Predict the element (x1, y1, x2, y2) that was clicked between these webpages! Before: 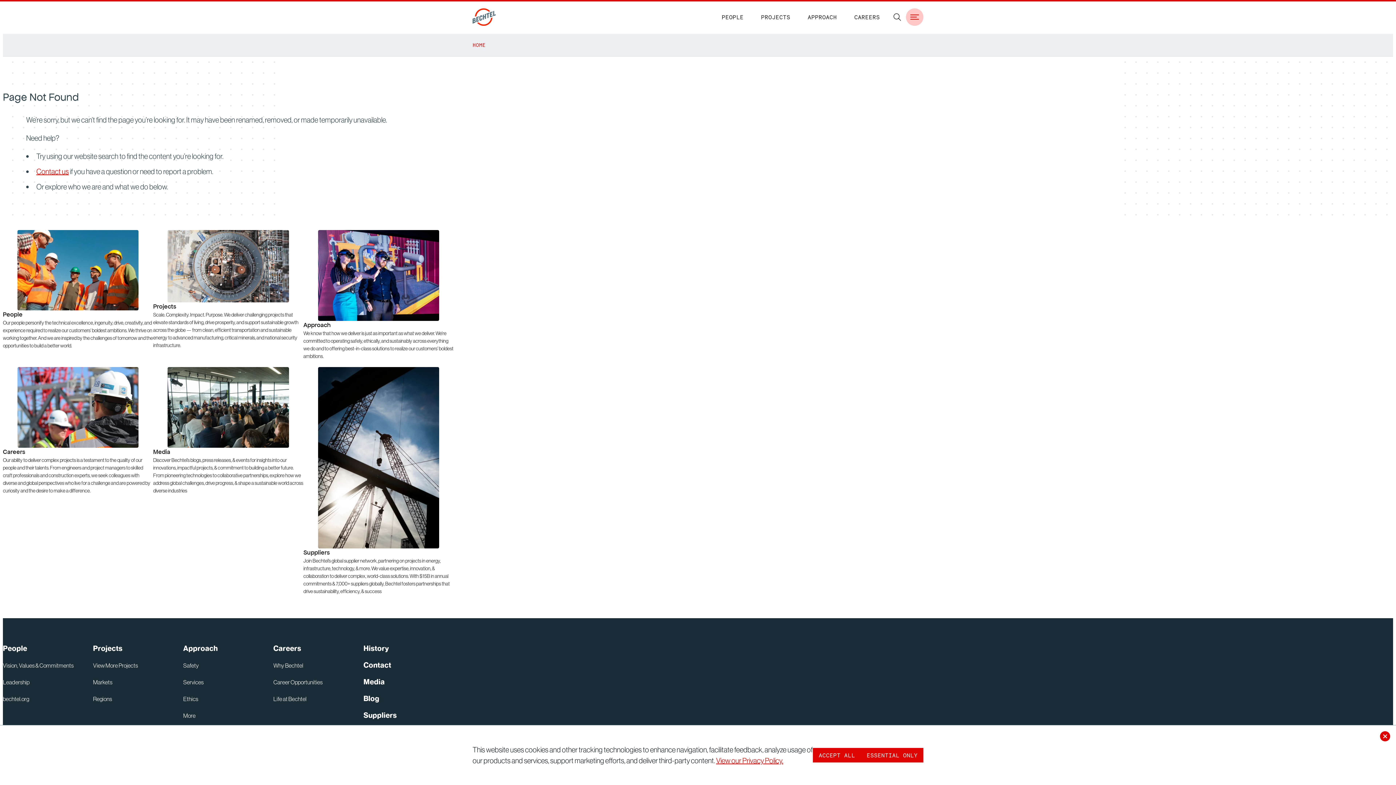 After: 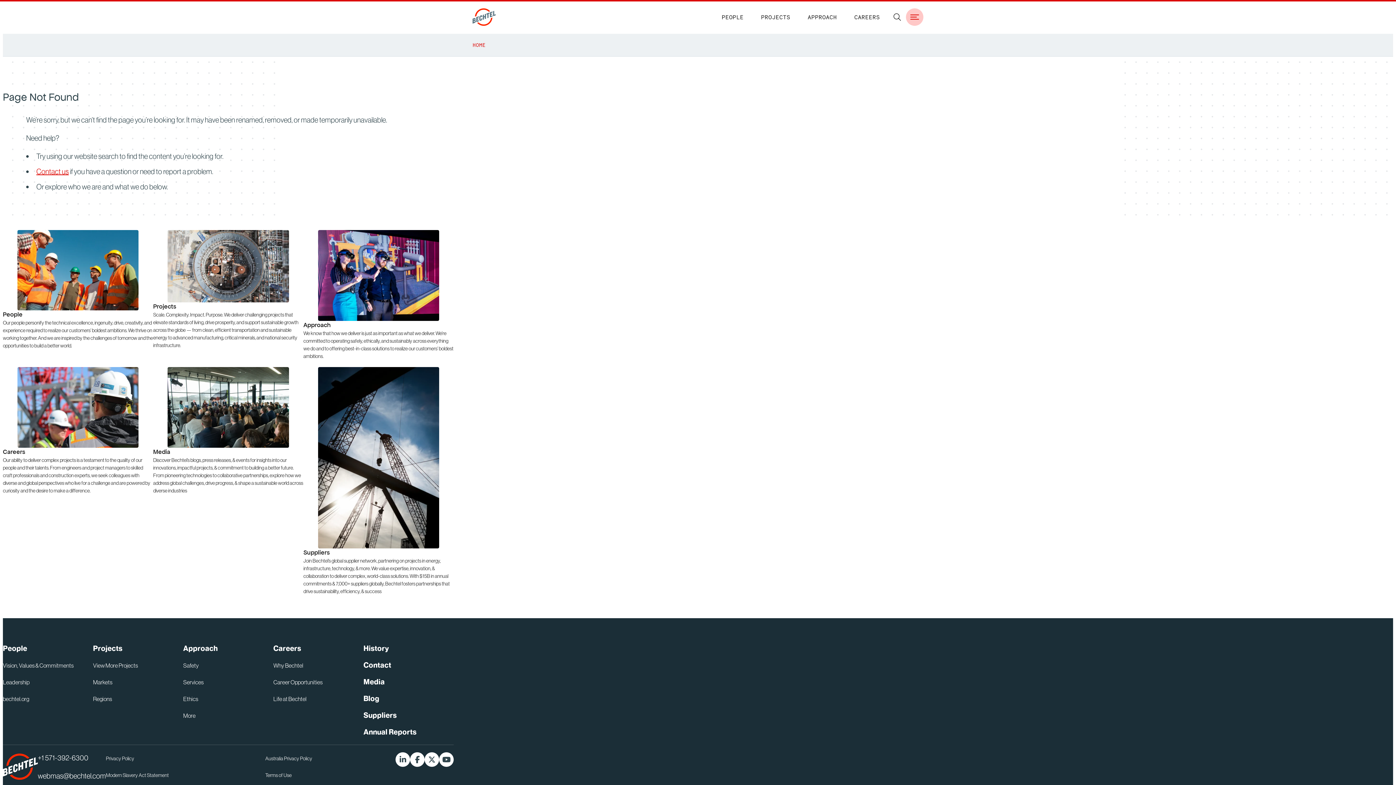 Action: label: Decline Cookies bbox: (861, 748, 923, 762)